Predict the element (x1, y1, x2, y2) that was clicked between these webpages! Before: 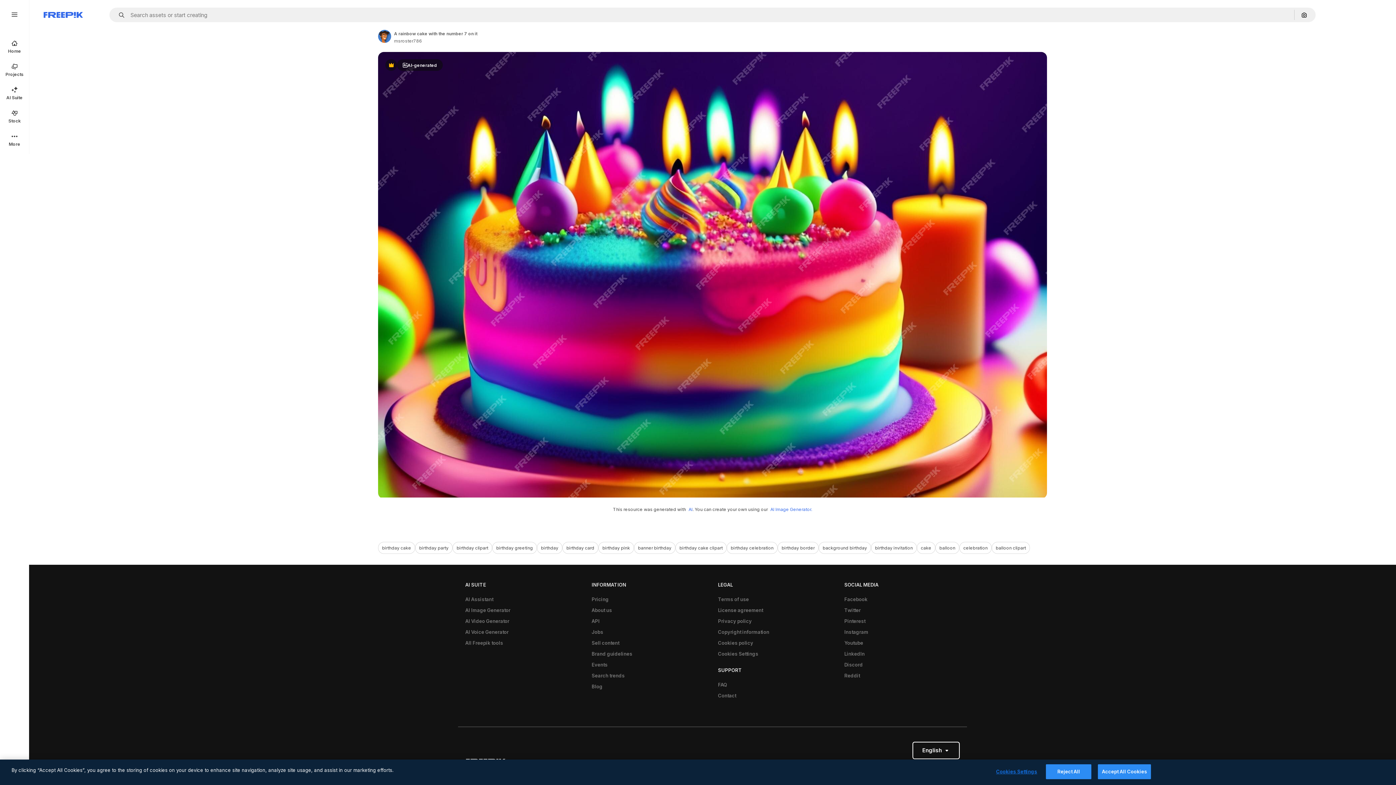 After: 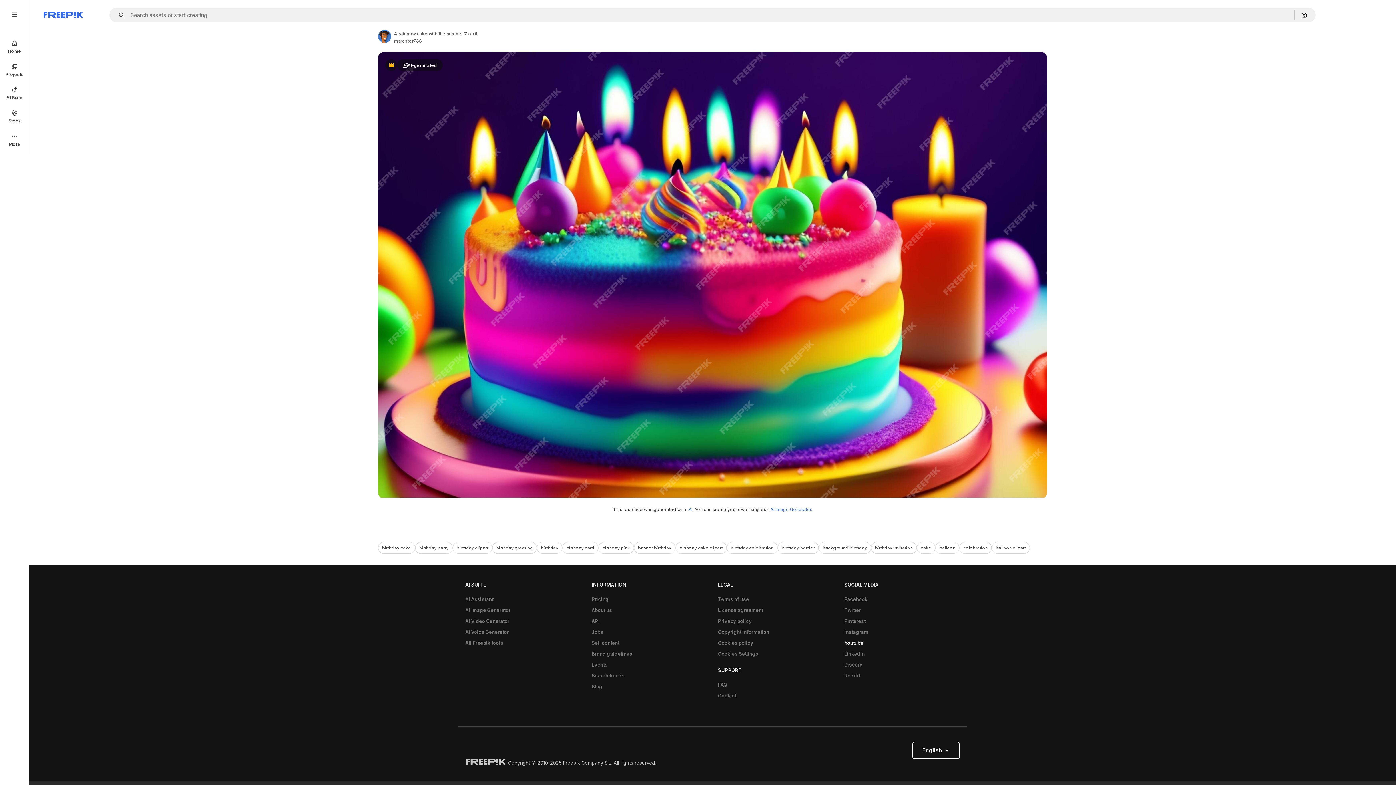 Action: label: Youtube bbox: (840, 637, 867, 648)